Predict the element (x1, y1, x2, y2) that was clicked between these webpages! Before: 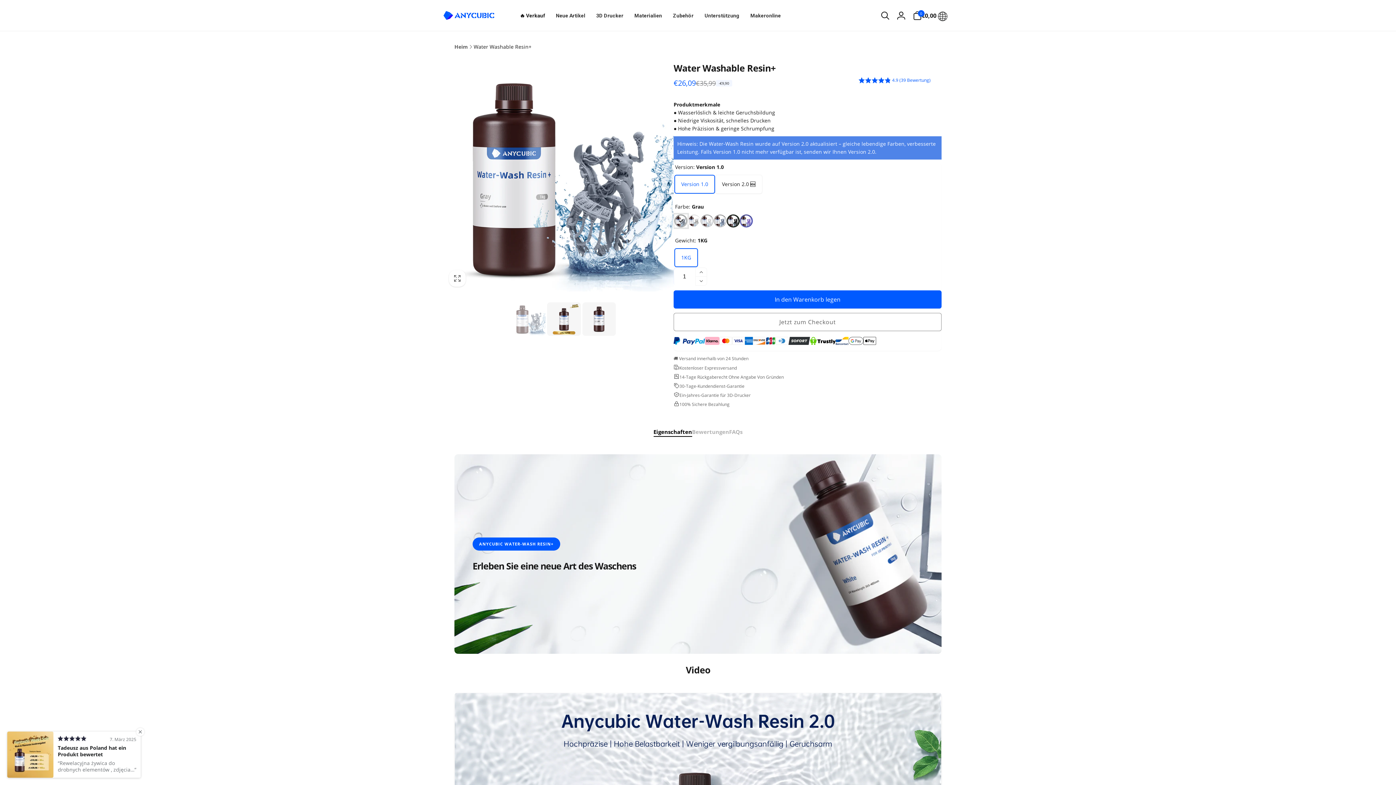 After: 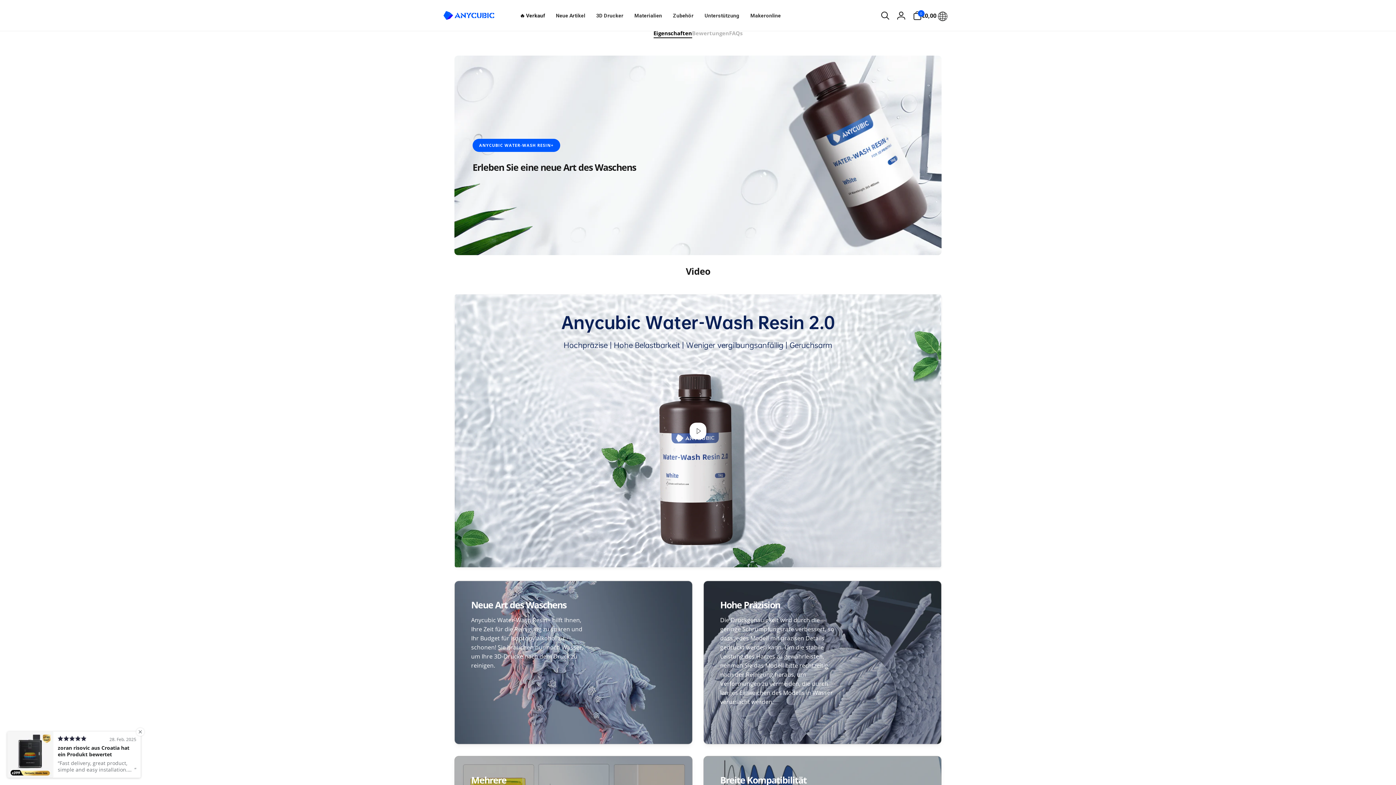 Action: label: Eigenschaften bbox: (653, 408, 692, 417)